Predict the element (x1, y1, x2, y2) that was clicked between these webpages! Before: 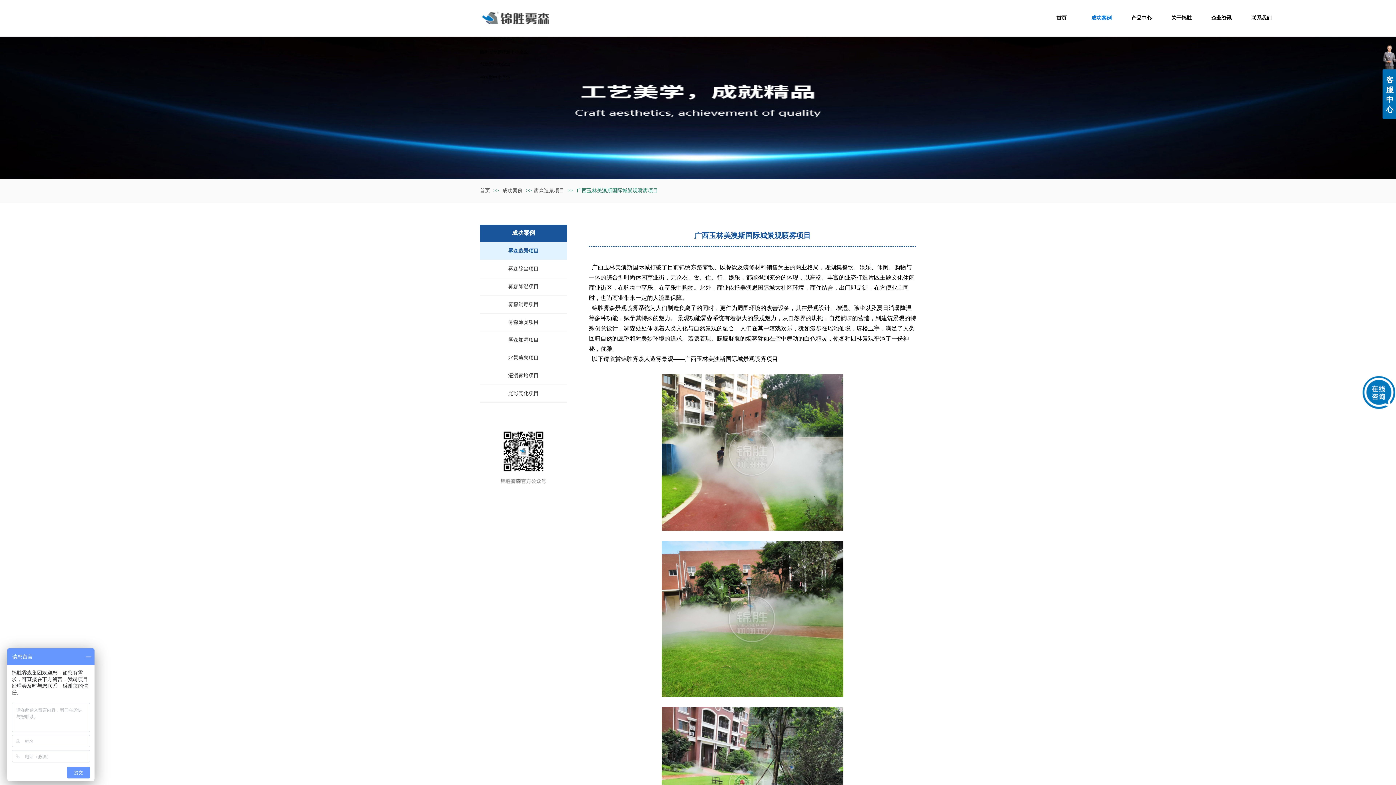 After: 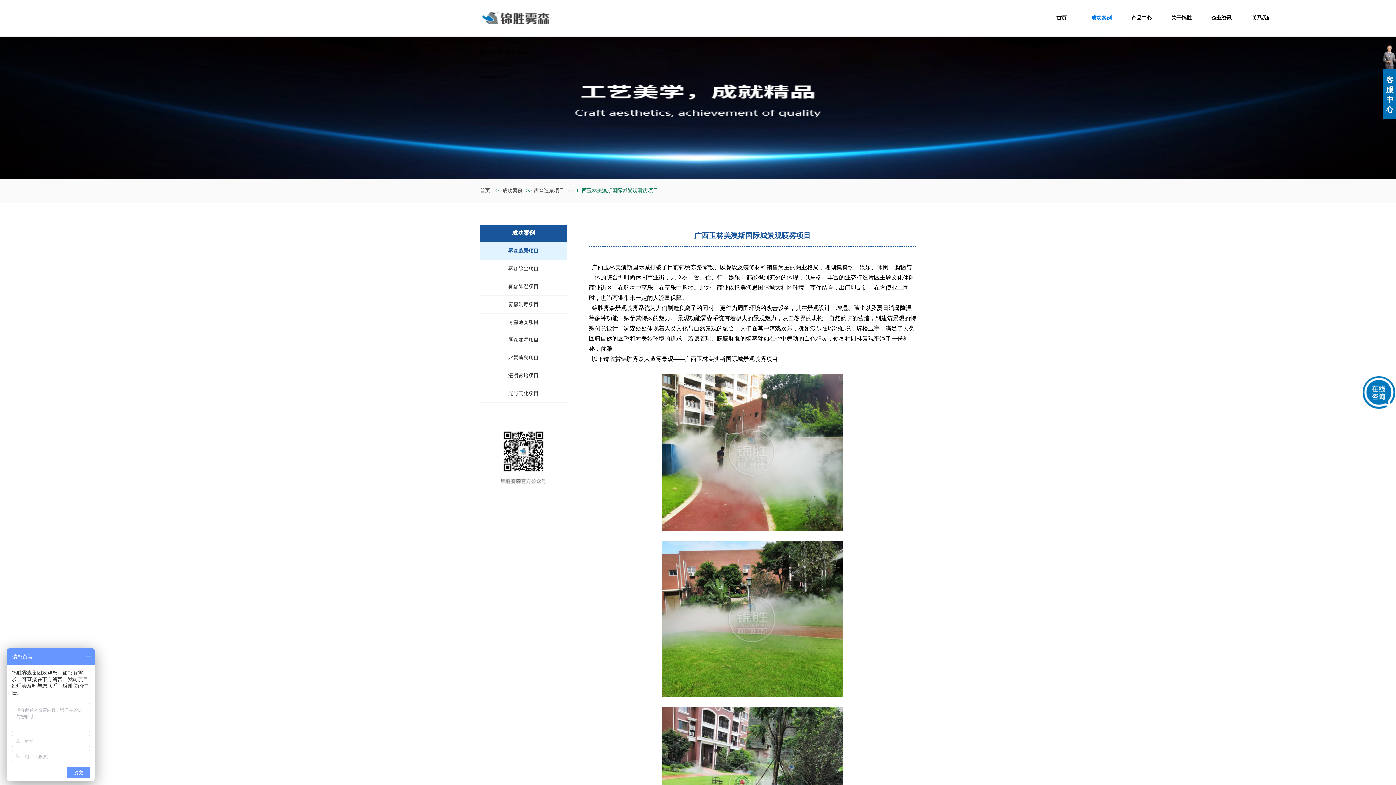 Action: bbox: (500, 428, 546, 485)